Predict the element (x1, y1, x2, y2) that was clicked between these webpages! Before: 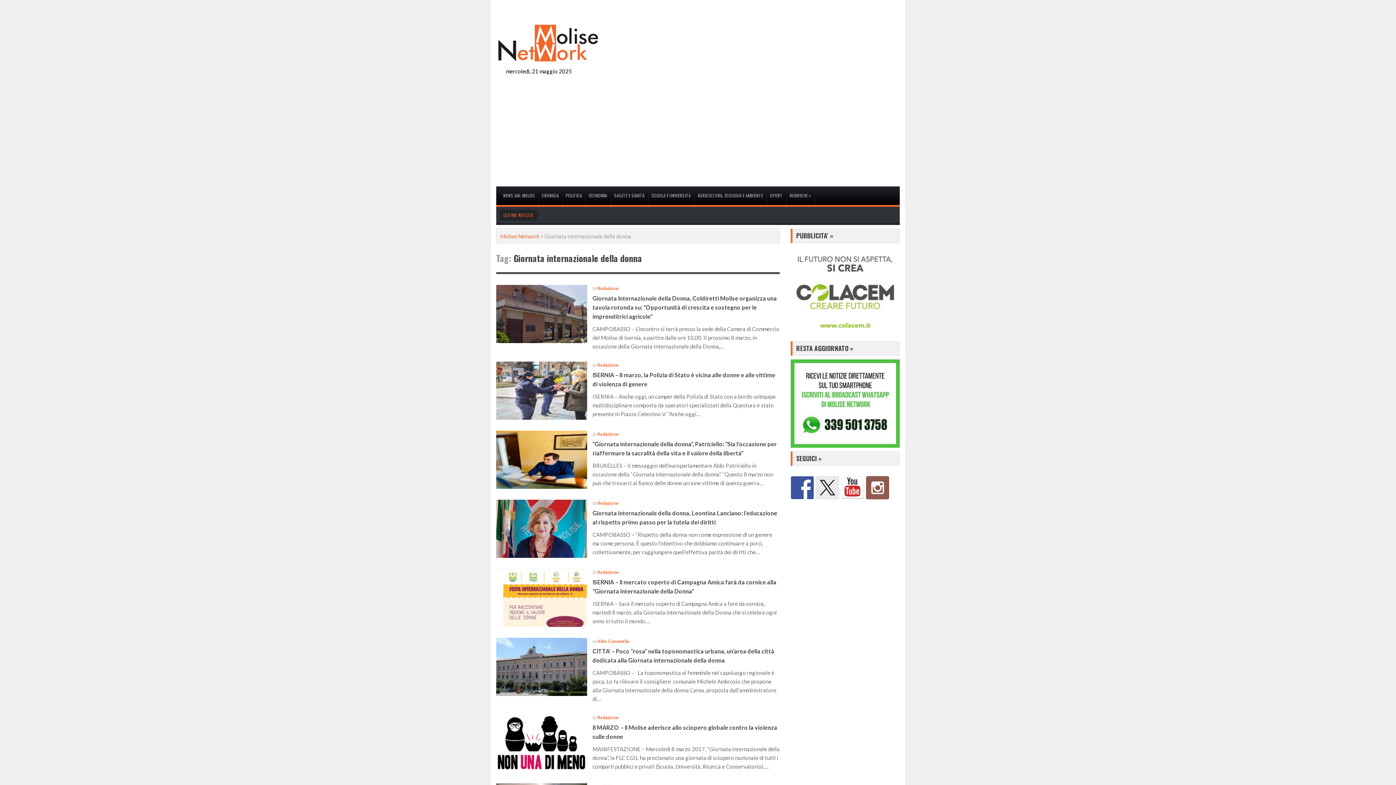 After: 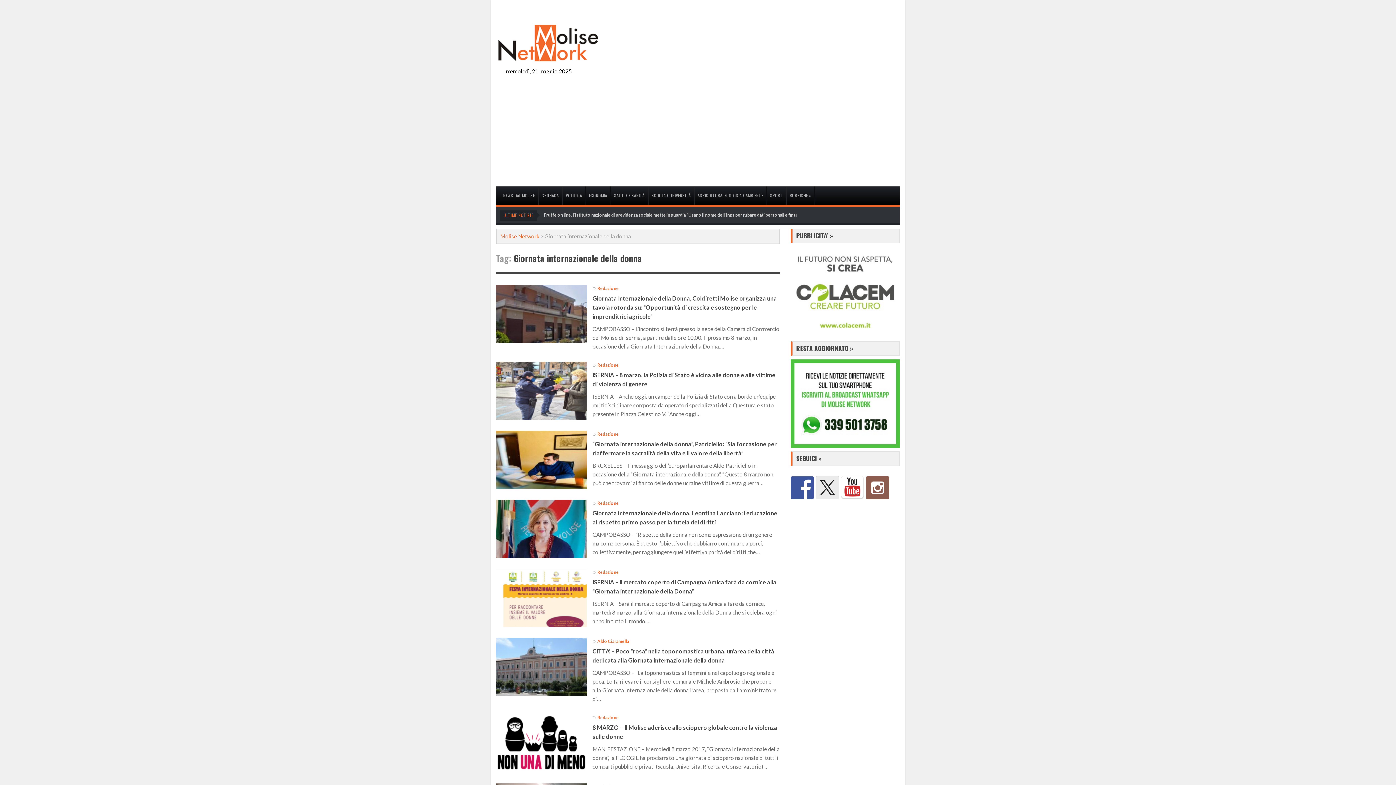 Action: bbox: (790, 248, 900, 254)